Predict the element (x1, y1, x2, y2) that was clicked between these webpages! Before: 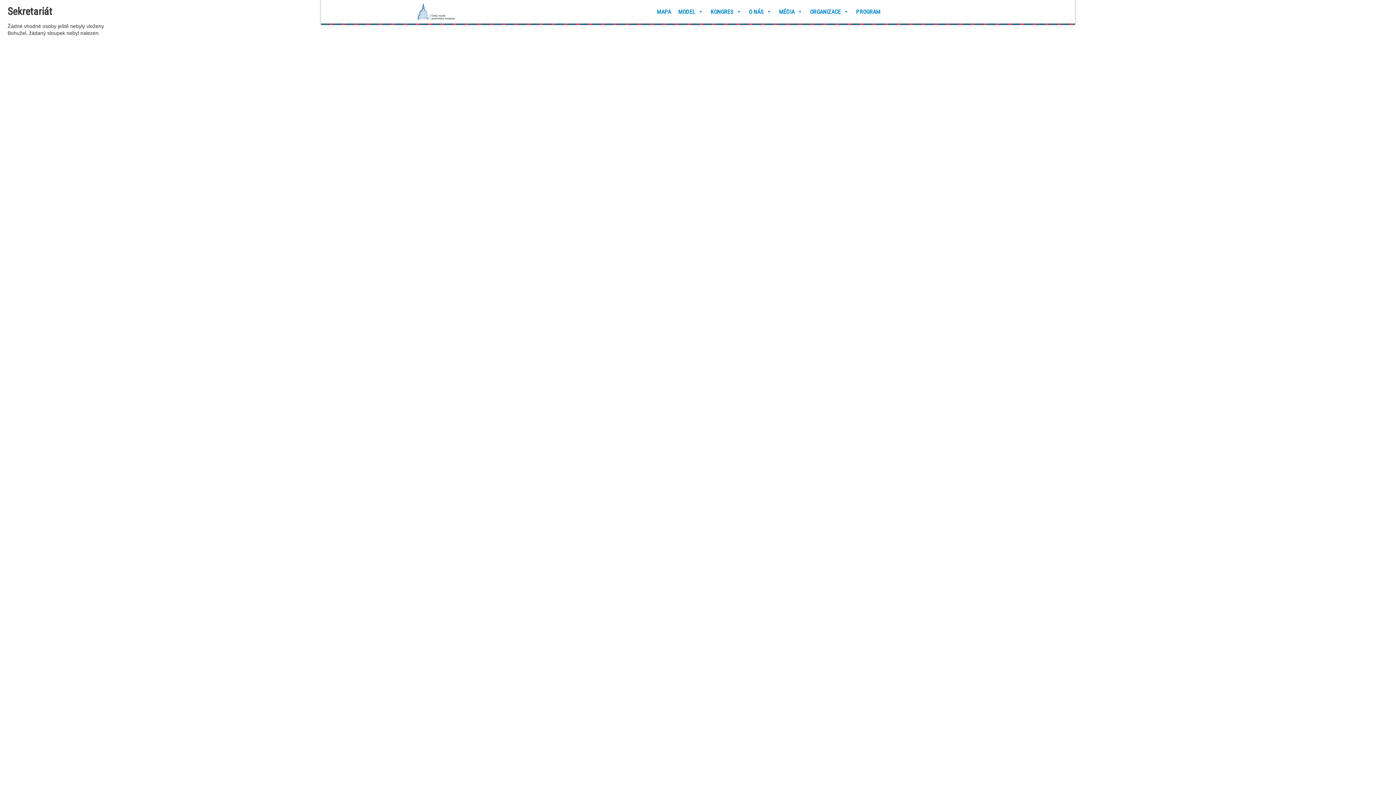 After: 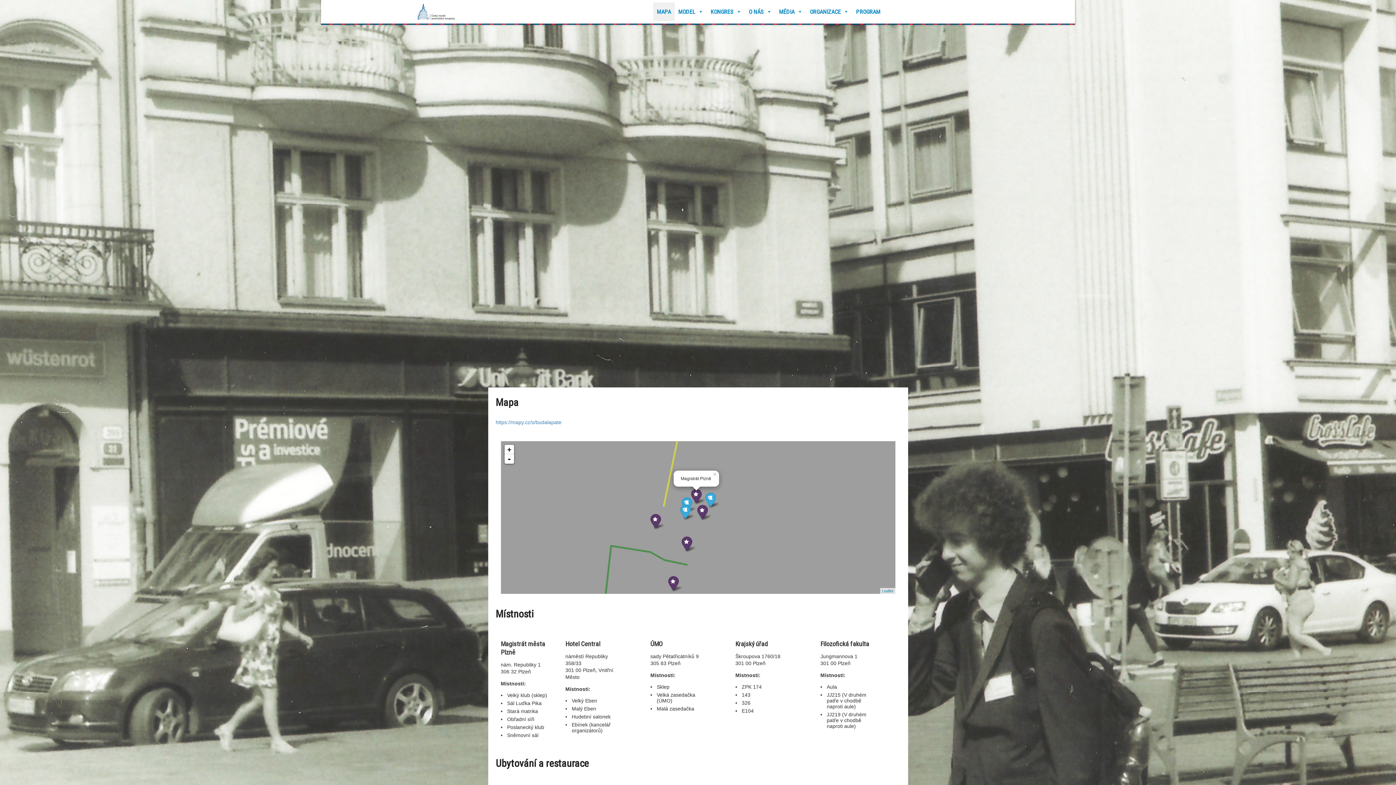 Action: label: MAPA bbox: (653, 2, 674, 21)